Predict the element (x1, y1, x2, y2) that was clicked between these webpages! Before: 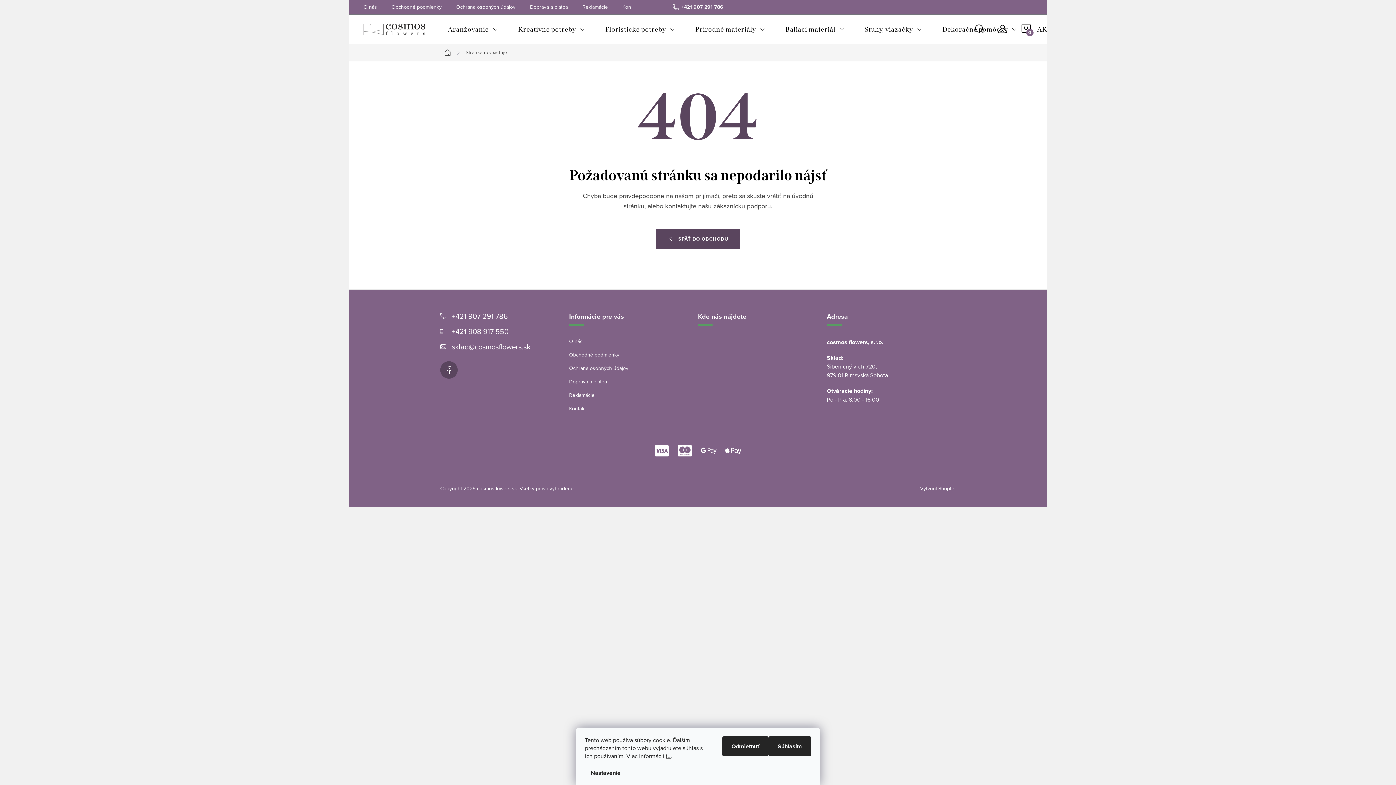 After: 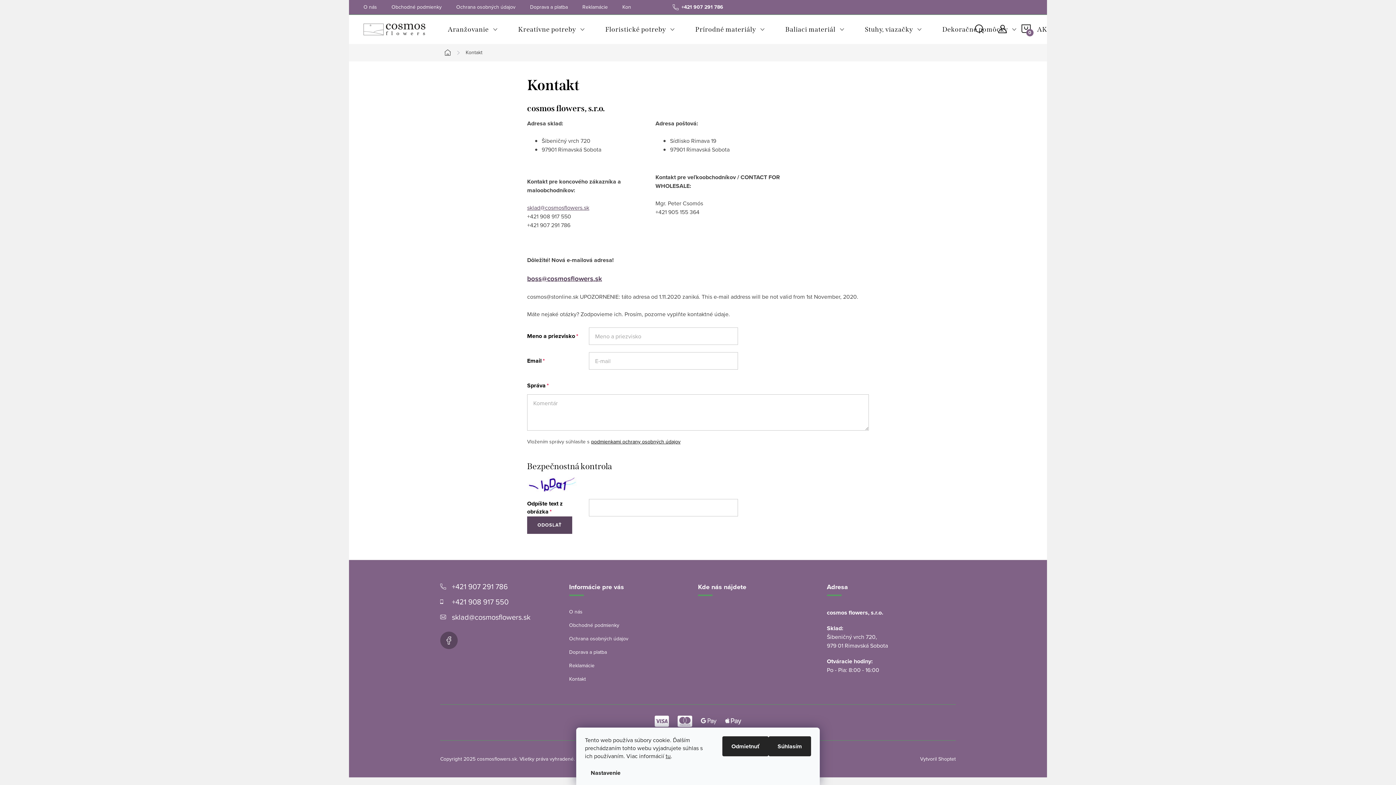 Action: bbox: (569, 405, 586, 412) label: Kontakt